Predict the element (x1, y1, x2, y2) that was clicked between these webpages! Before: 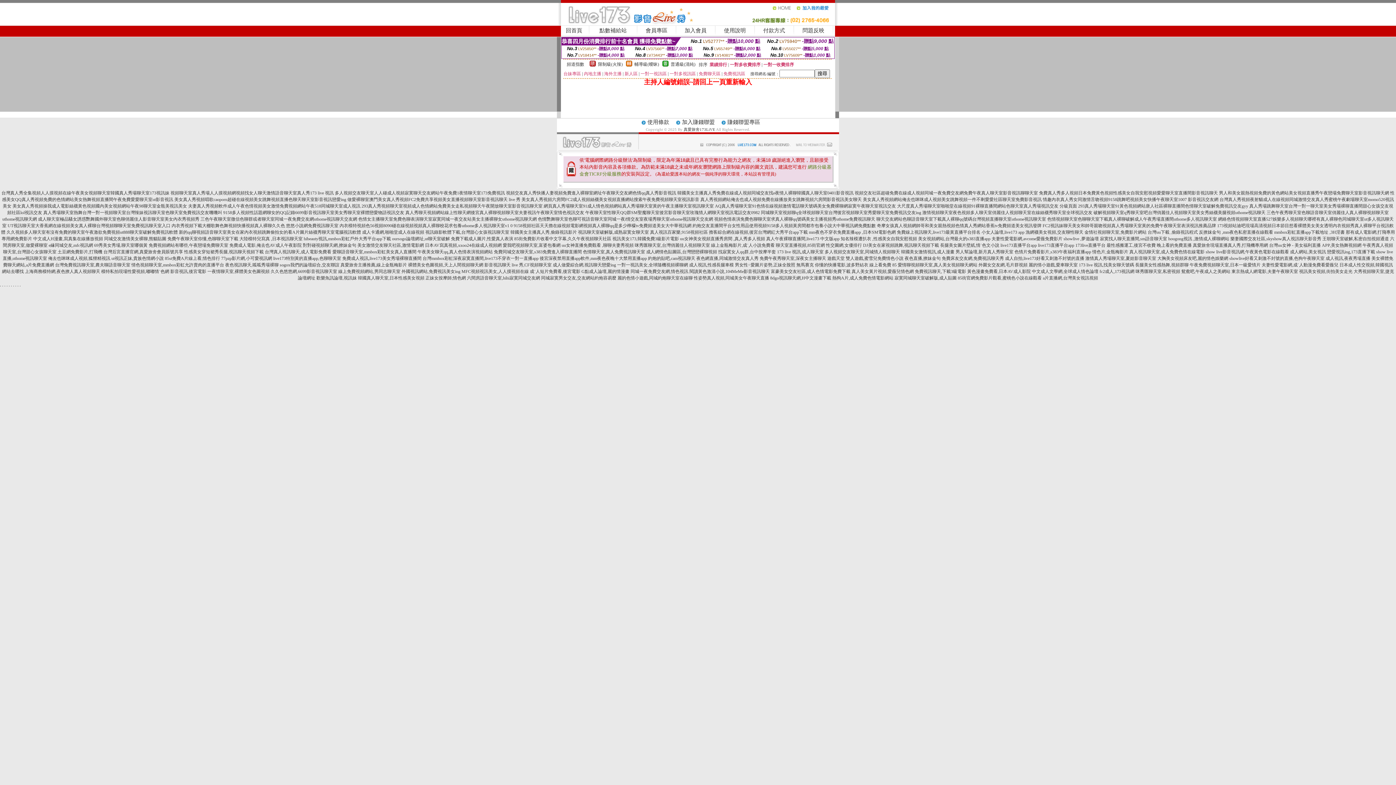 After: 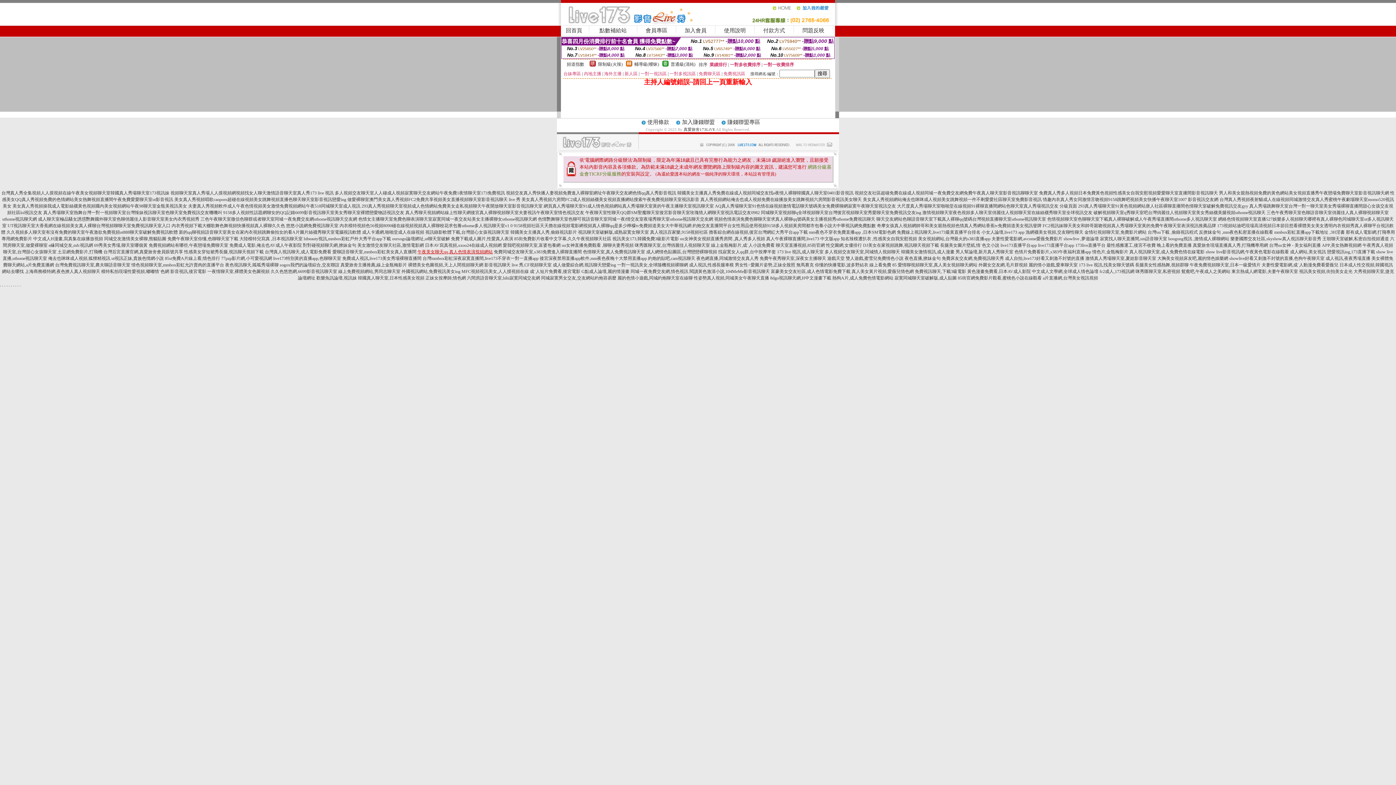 Action: bbox: (417, 249, 492, 254) label: 午夜美女聊天qq,真人色情表演視頻網站